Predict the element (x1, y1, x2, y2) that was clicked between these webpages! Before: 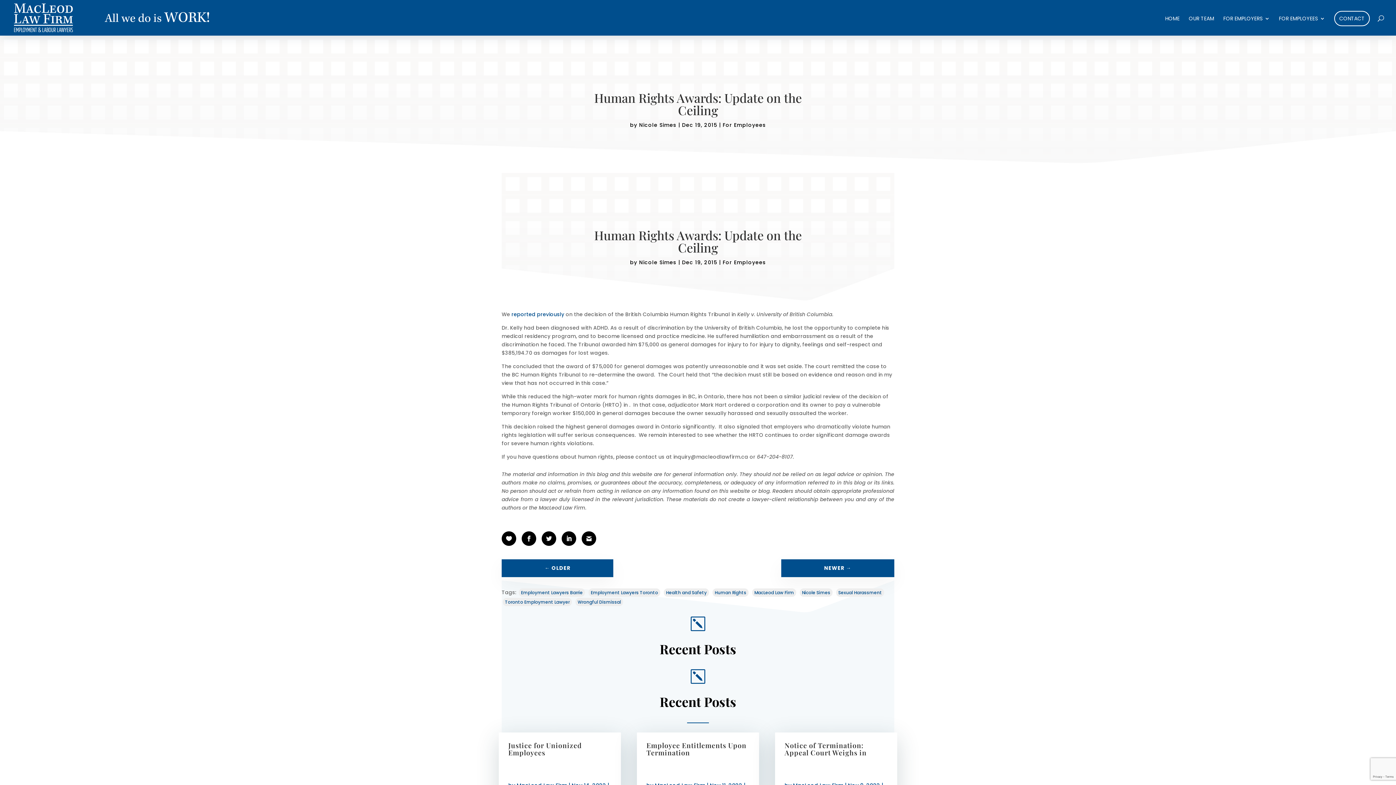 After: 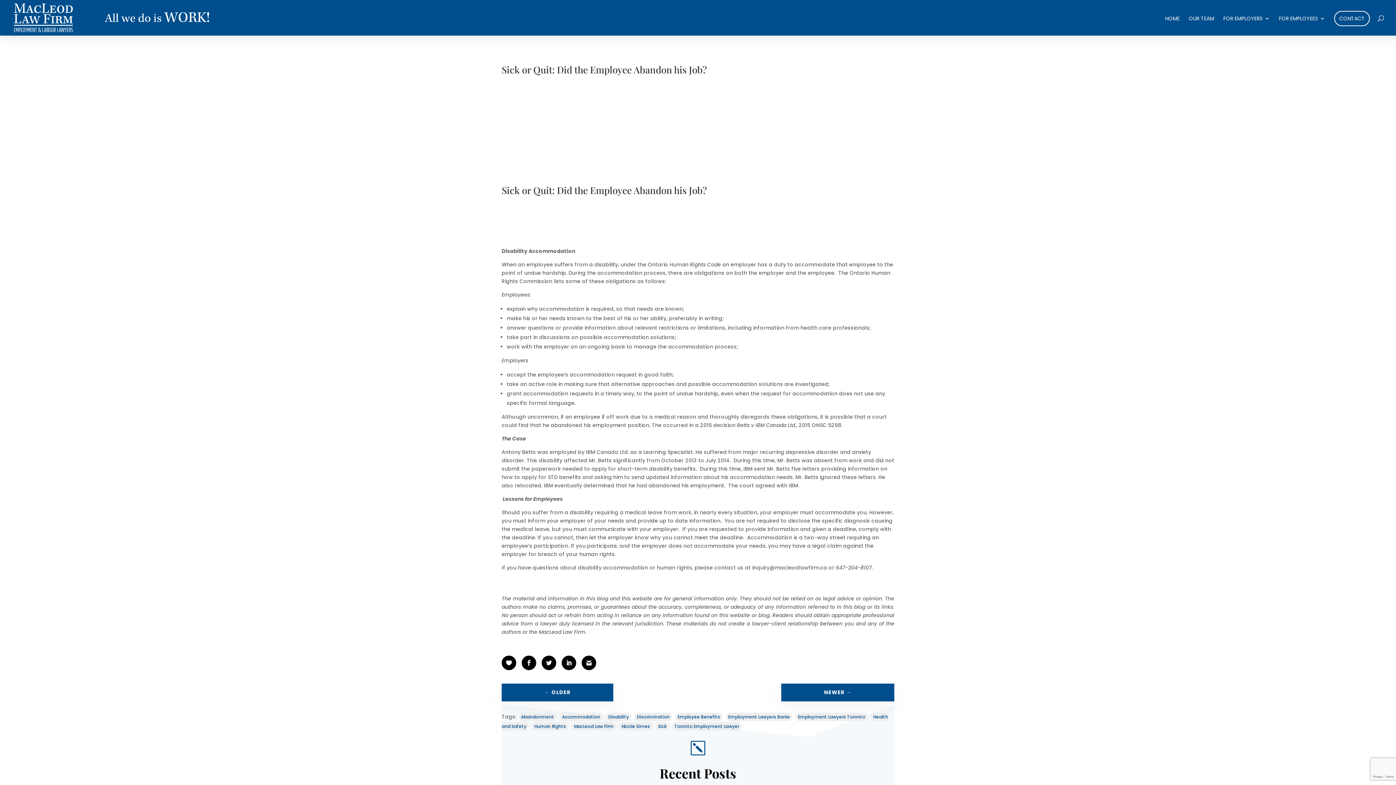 Action: label: ← OLDER bbox: (501, 559, 613, 577)